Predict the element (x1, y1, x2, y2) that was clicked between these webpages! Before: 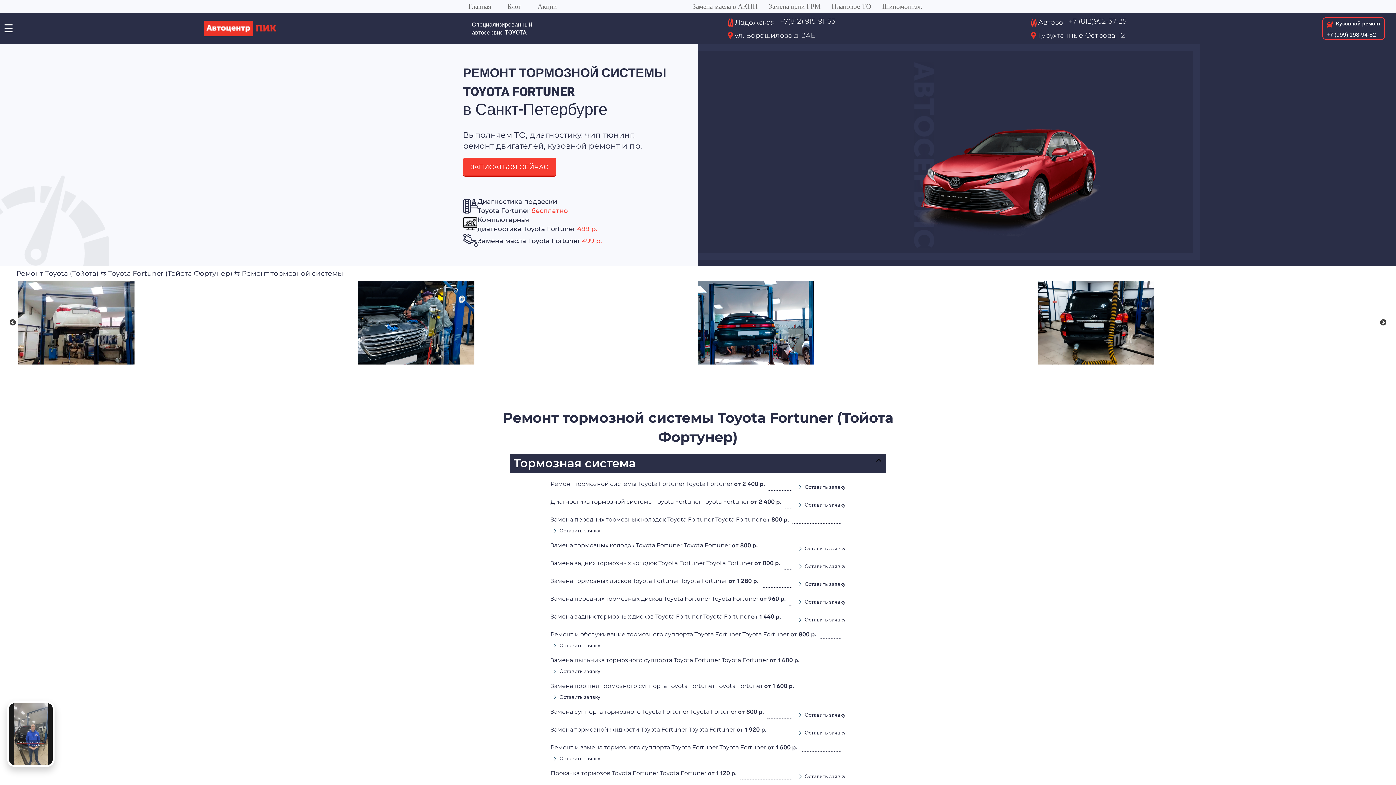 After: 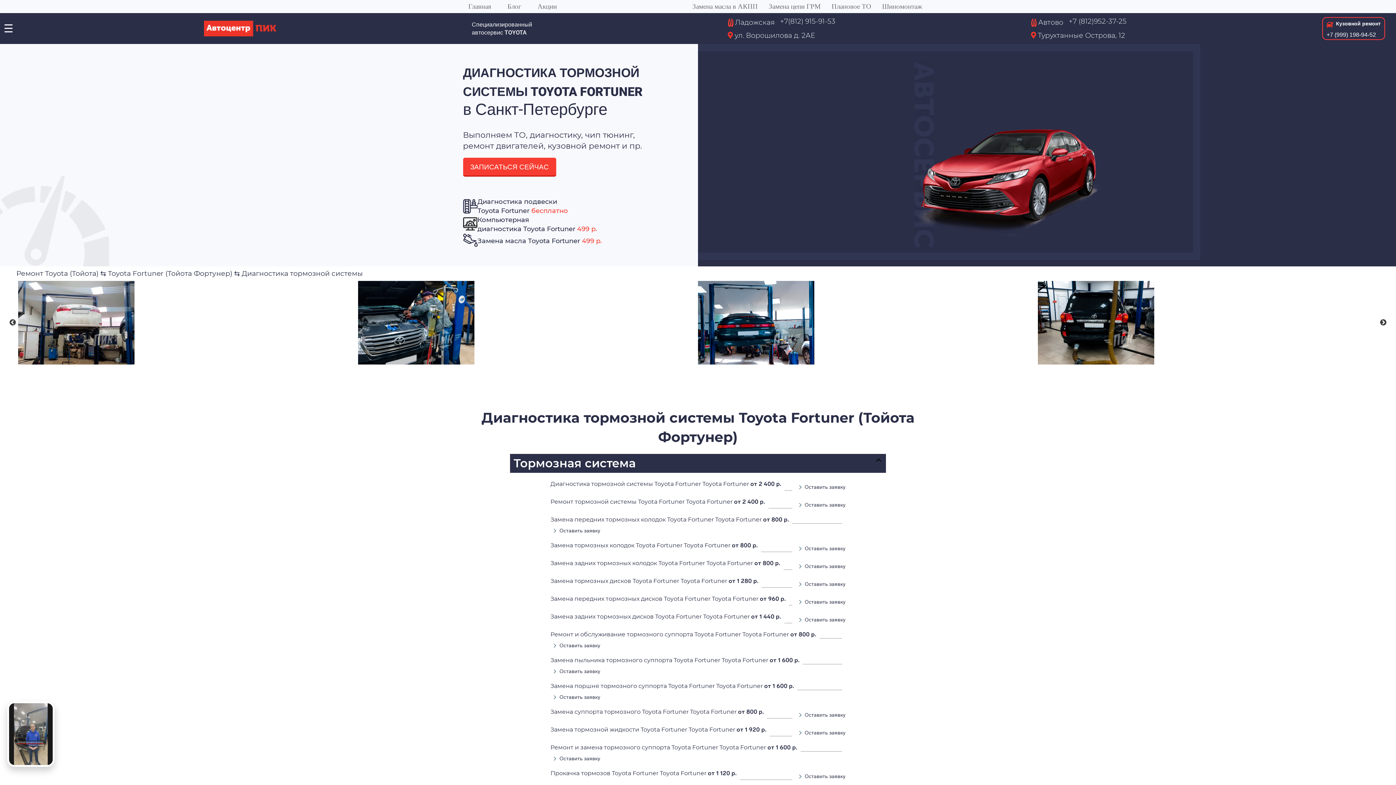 Action: label: Диагностика тормозной системы Toyota Fortuner Toyota Fortuner bbox: (550, 498, 749, 505)